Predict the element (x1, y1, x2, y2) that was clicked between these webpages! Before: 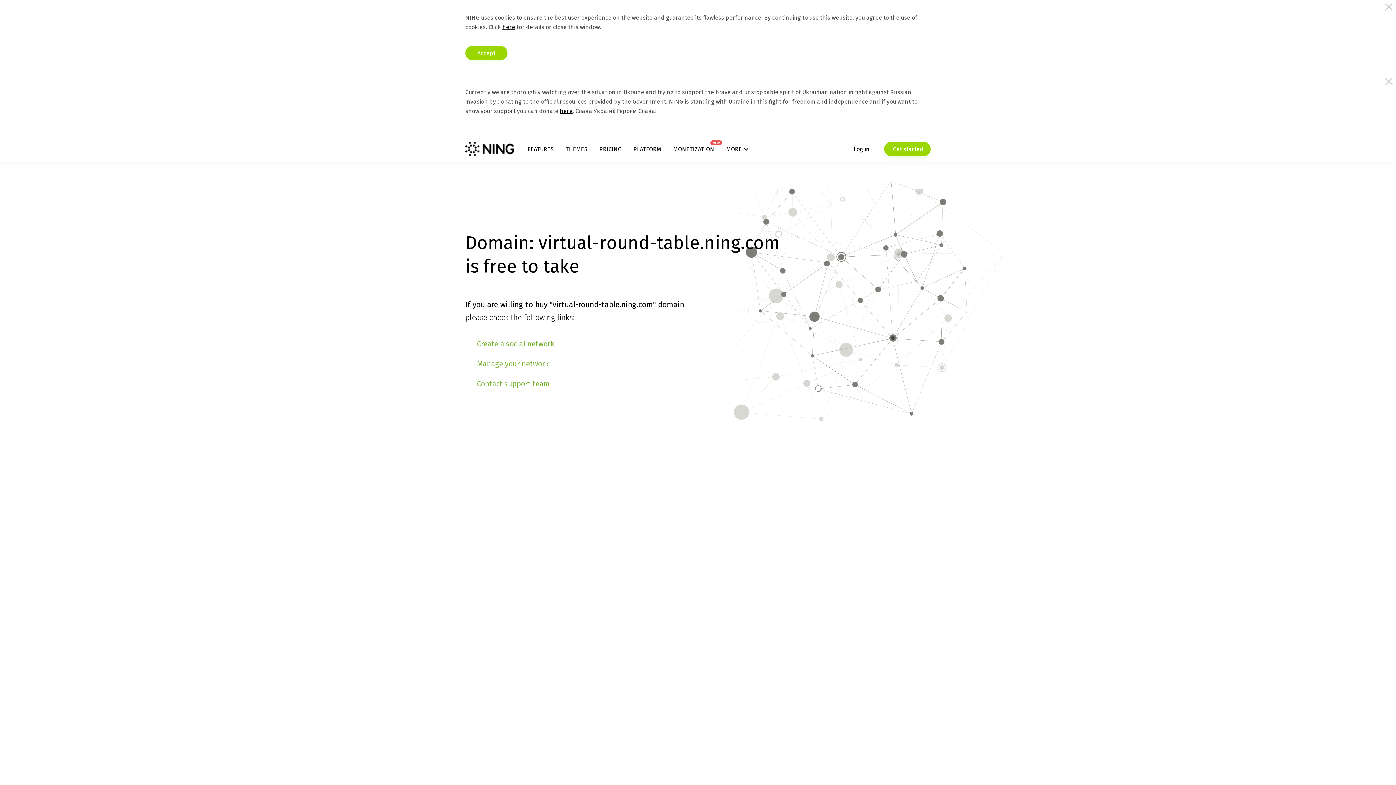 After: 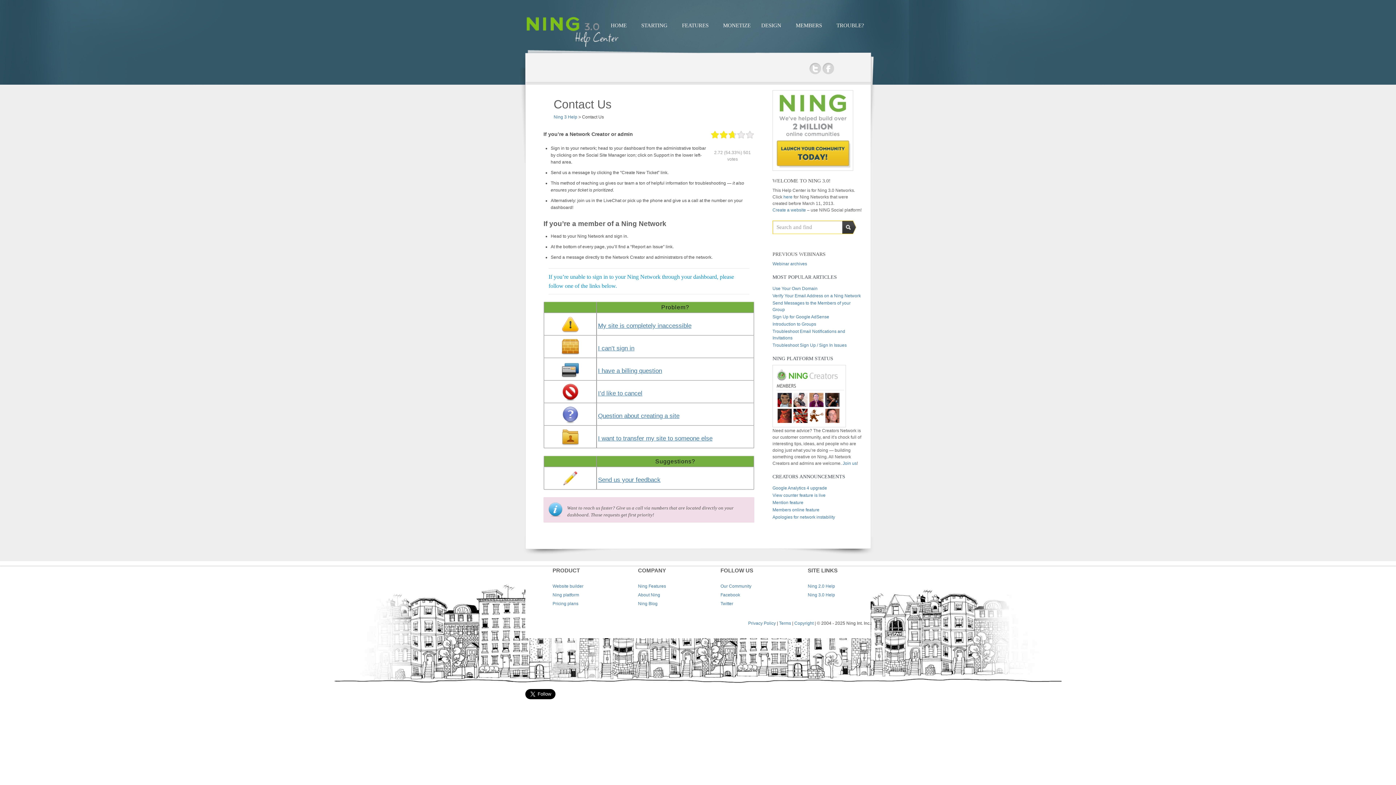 Action: label: Contact support team bbox: (477, 379, 550, 388)